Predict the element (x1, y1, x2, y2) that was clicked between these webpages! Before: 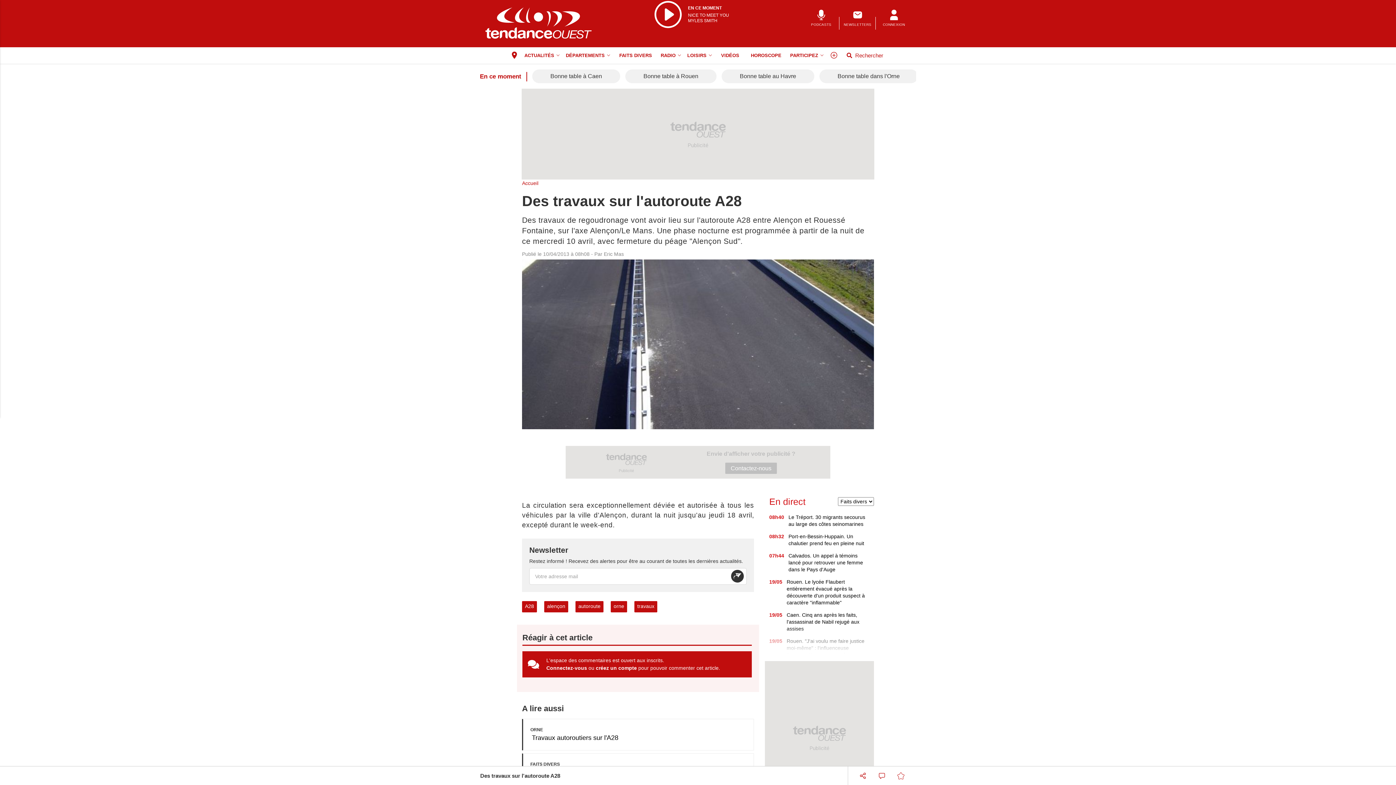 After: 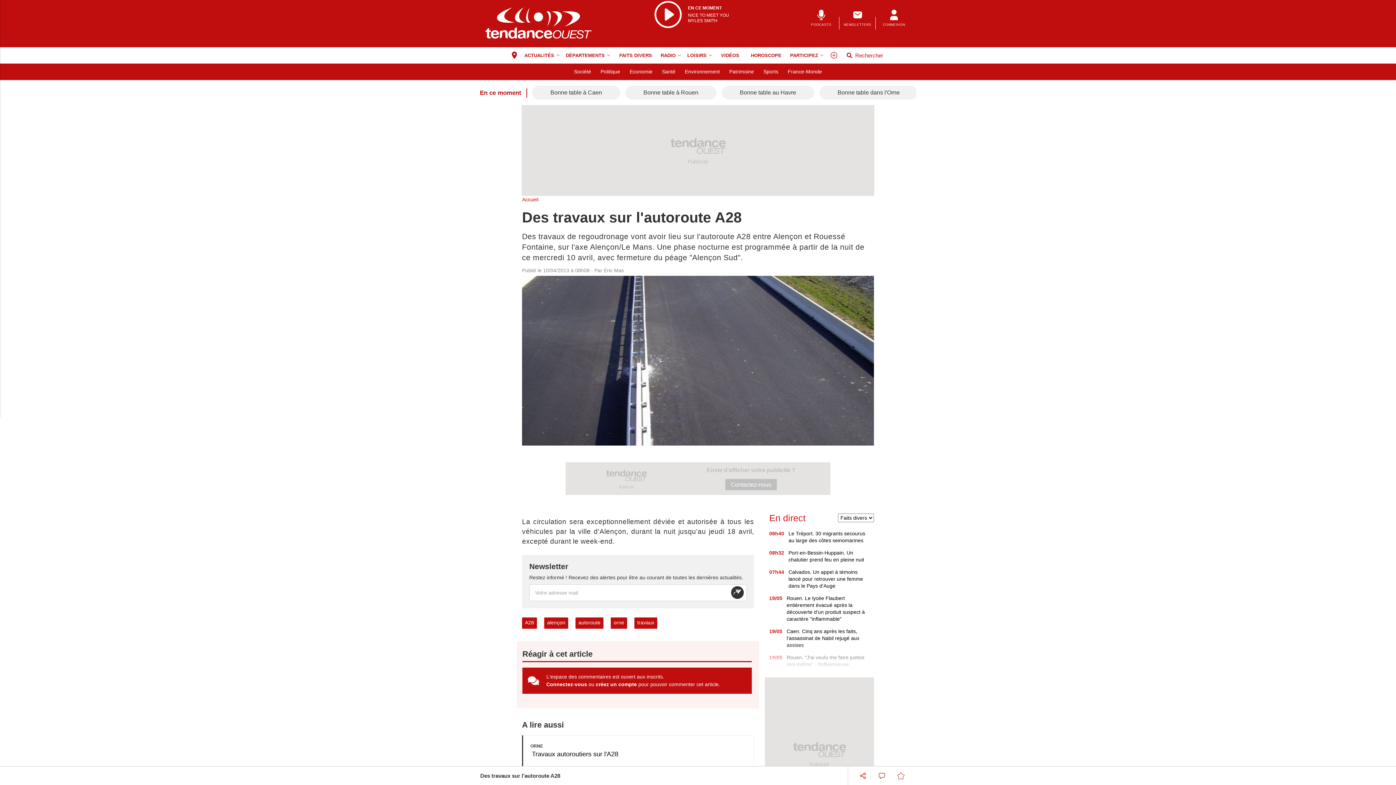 Action: bbox: (555, 47, 563, 63) label: Actualités menu